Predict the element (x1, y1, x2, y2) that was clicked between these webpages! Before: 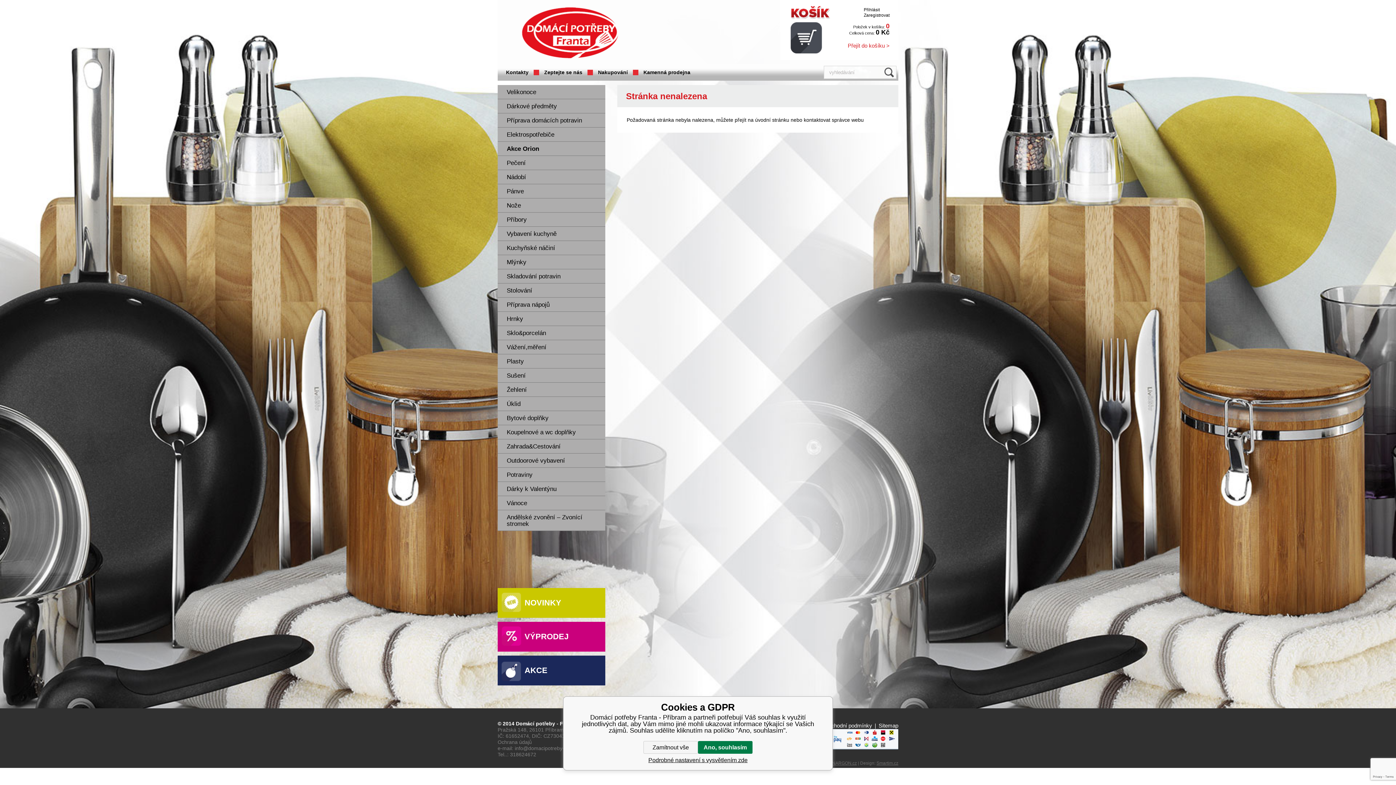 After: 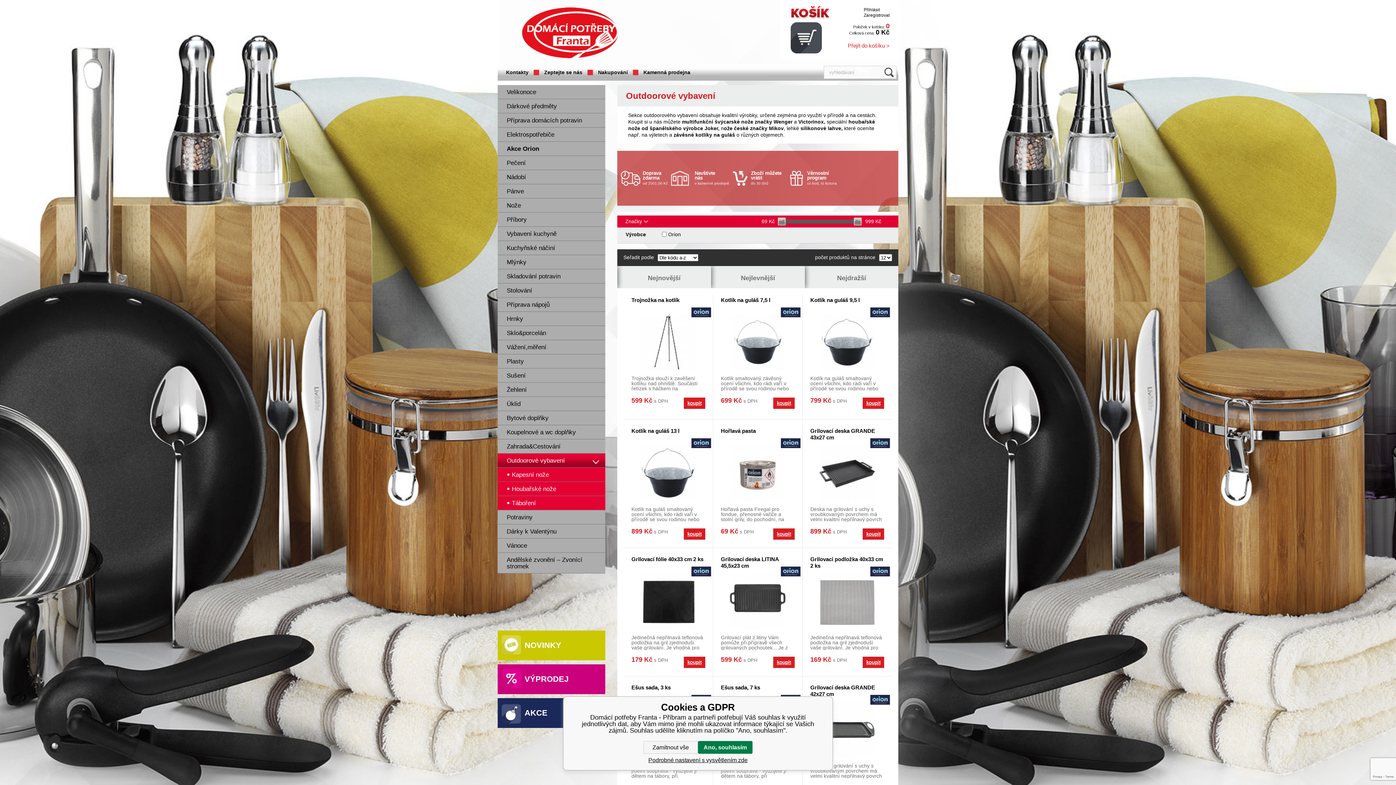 Action: bbox: (497, 453, 605, 467) label: Outdoorové vybavení